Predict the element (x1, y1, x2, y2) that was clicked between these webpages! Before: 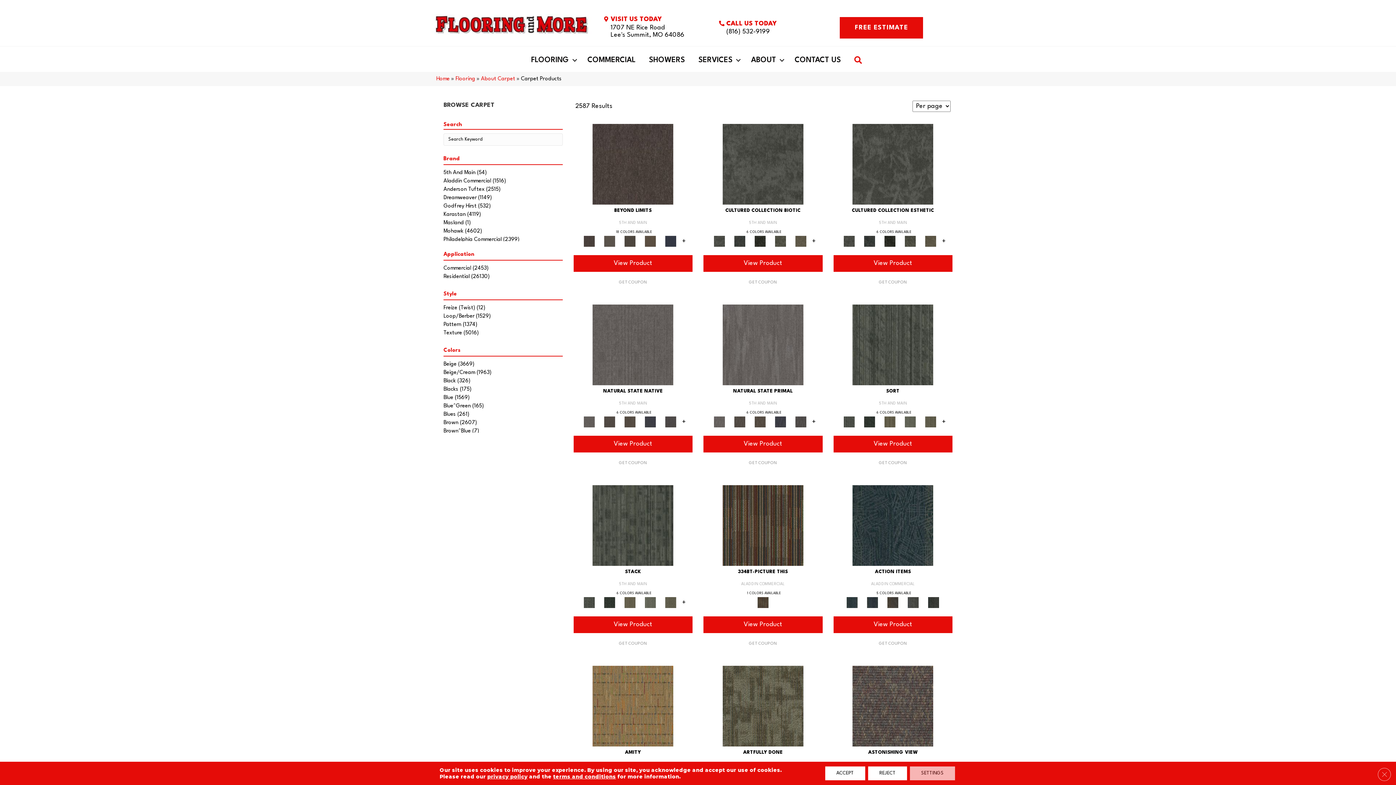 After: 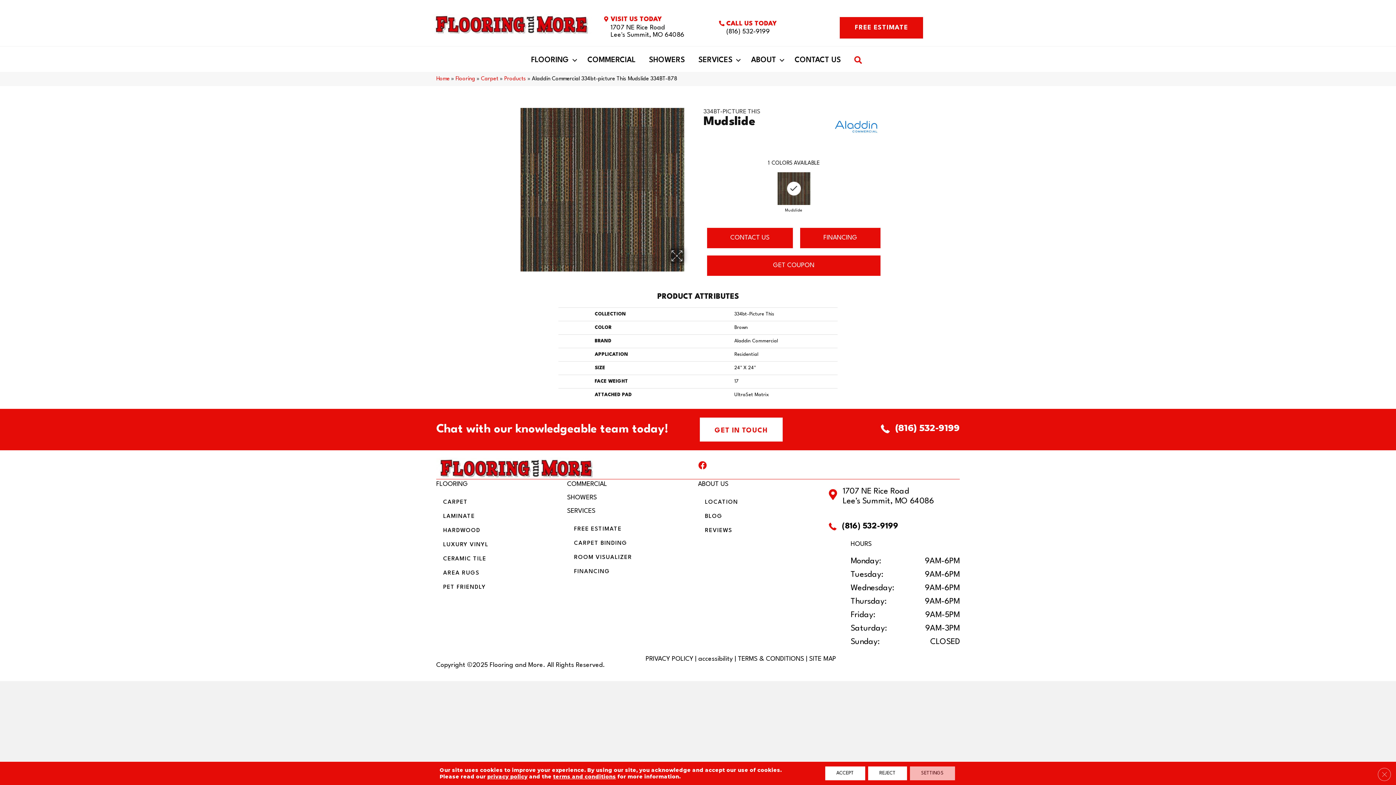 Action: bbox: (754, 600, 772, 604)